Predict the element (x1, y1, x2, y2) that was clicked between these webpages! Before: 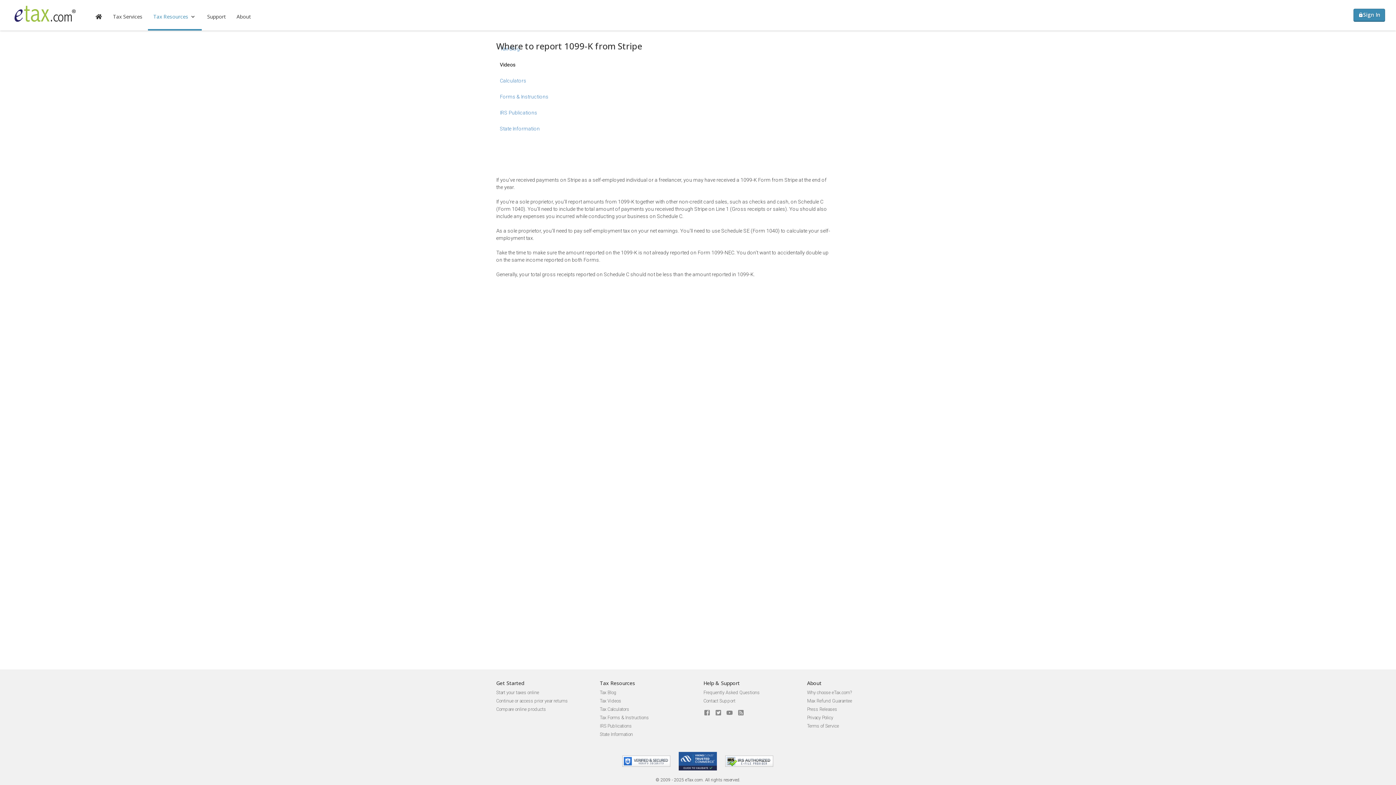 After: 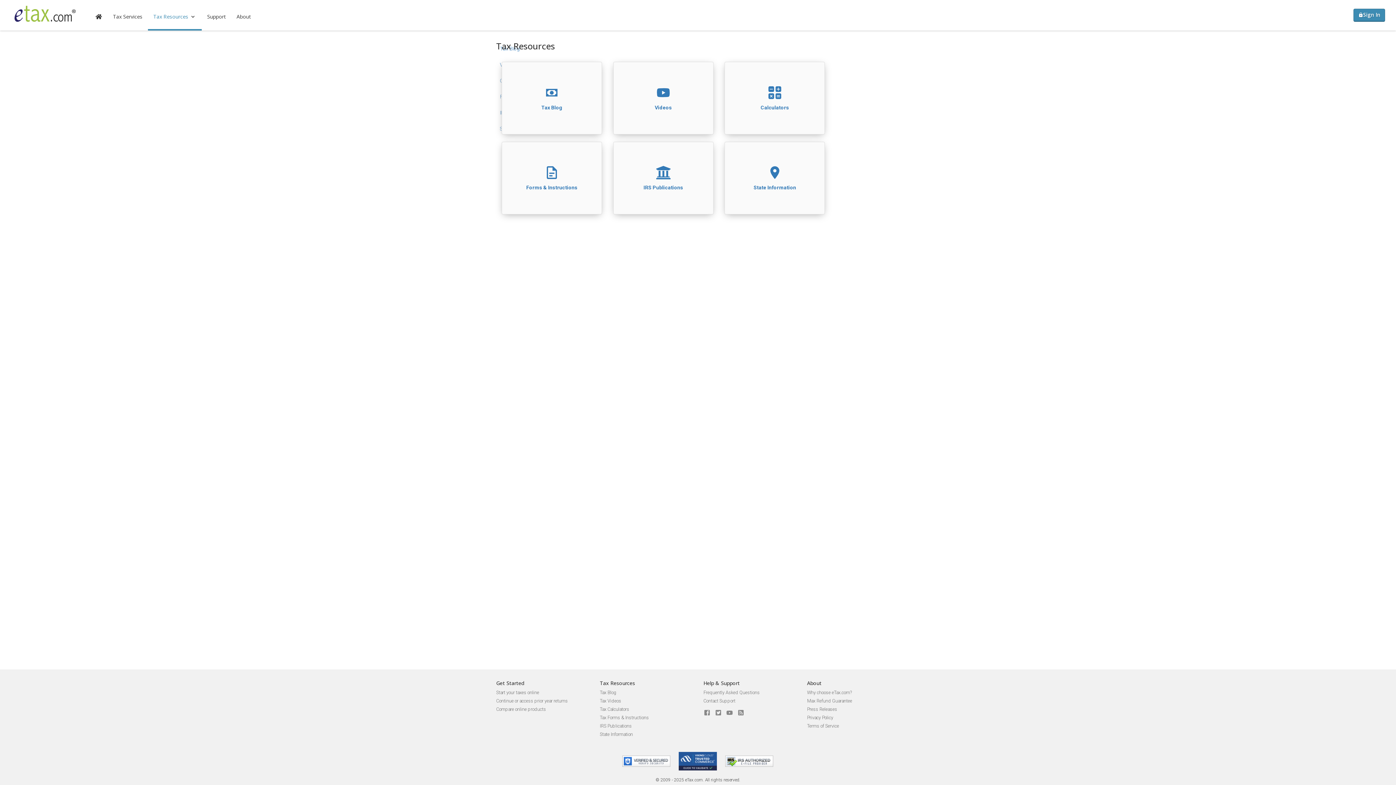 Action: label: Tax Resources bbox: (147, 2, 201, 30)